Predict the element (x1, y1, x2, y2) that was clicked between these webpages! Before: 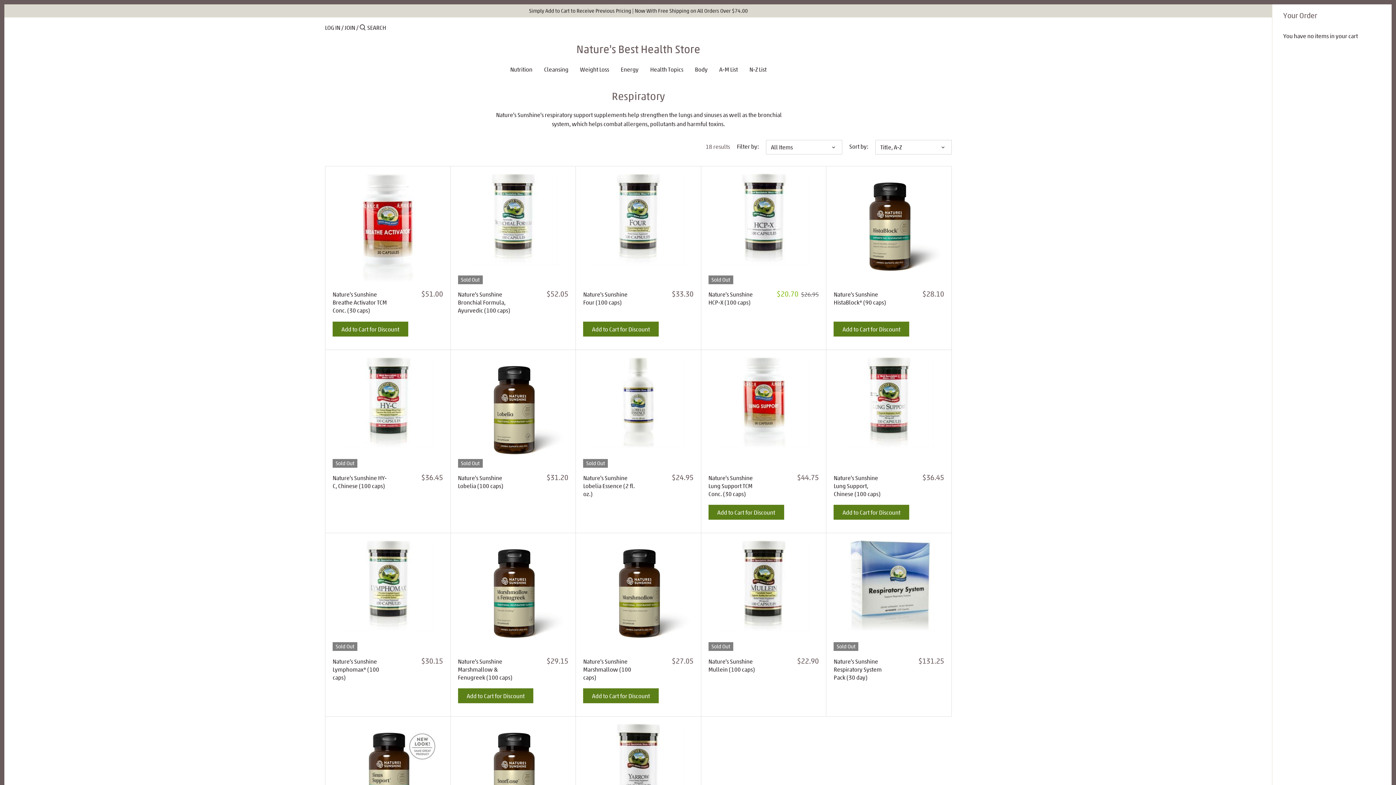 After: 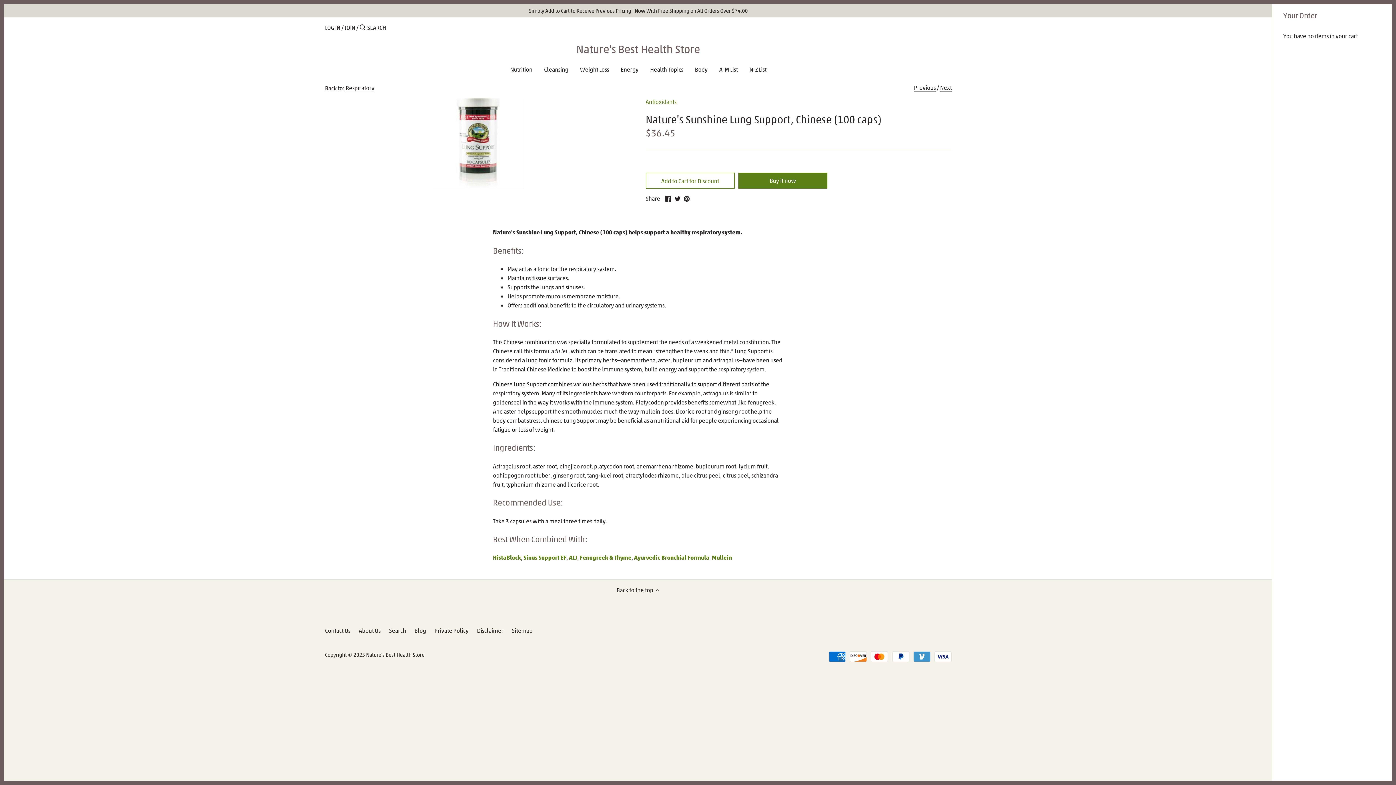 Action: bbox: (833, 357, 944, 448)